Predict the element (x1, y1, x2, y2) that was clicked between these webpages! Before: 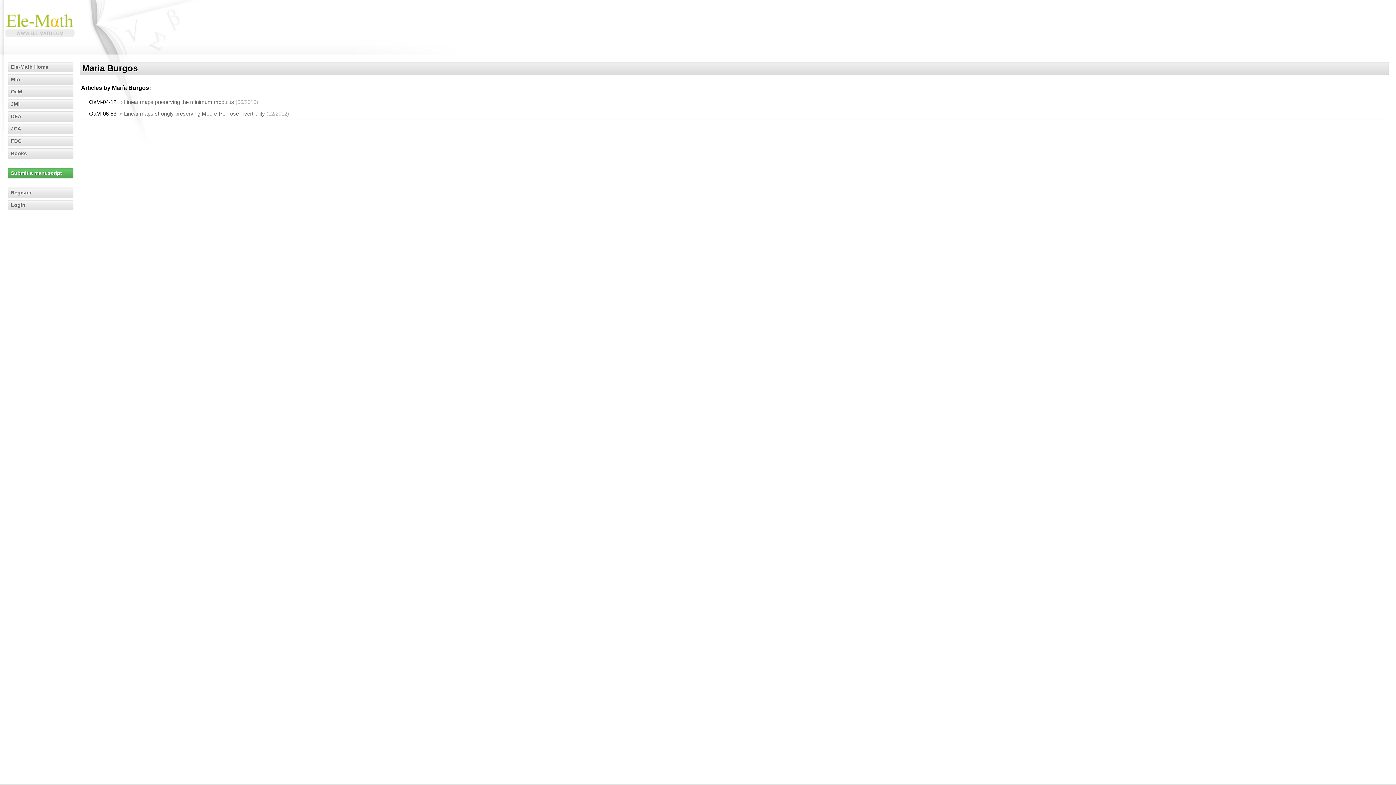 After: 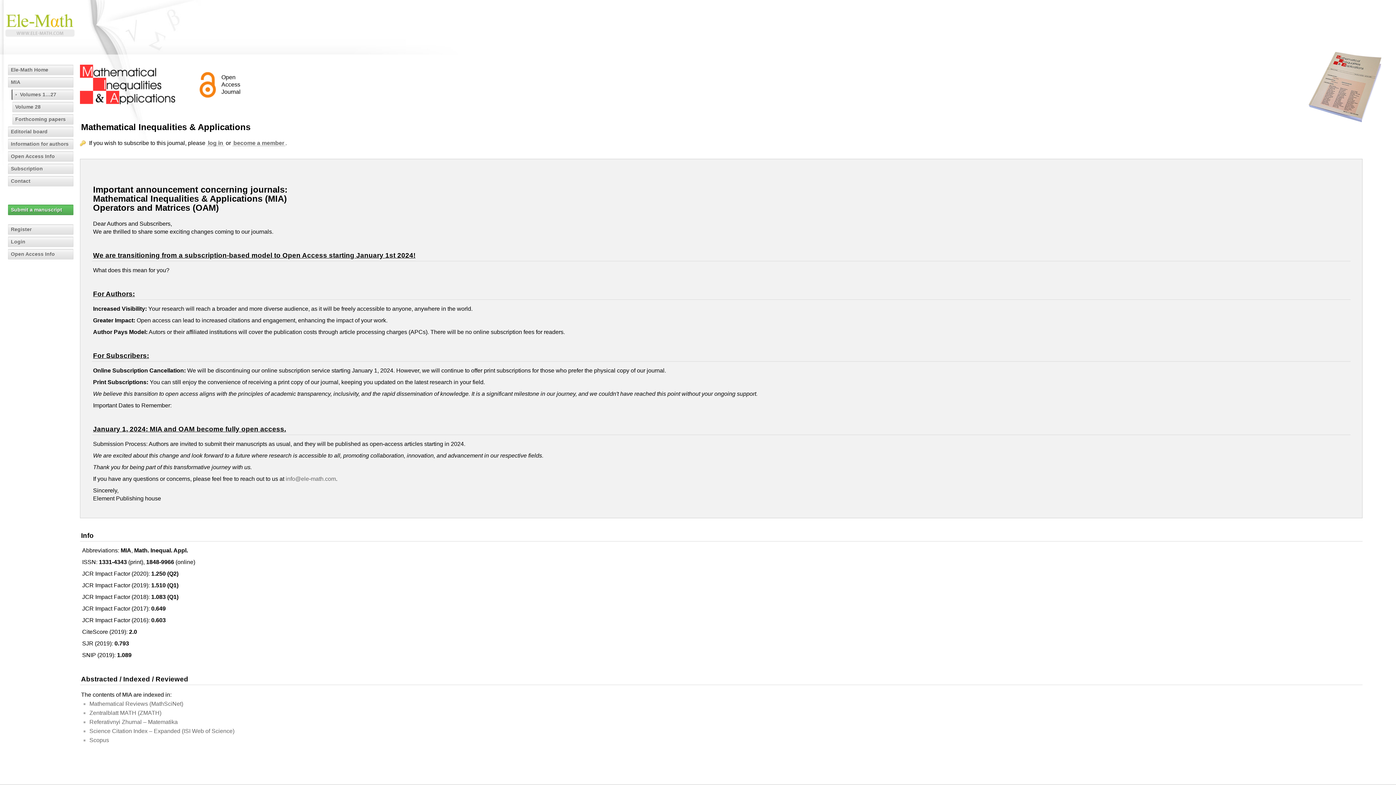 Action: label: MIA bbox: (8, 74, 73, 84)